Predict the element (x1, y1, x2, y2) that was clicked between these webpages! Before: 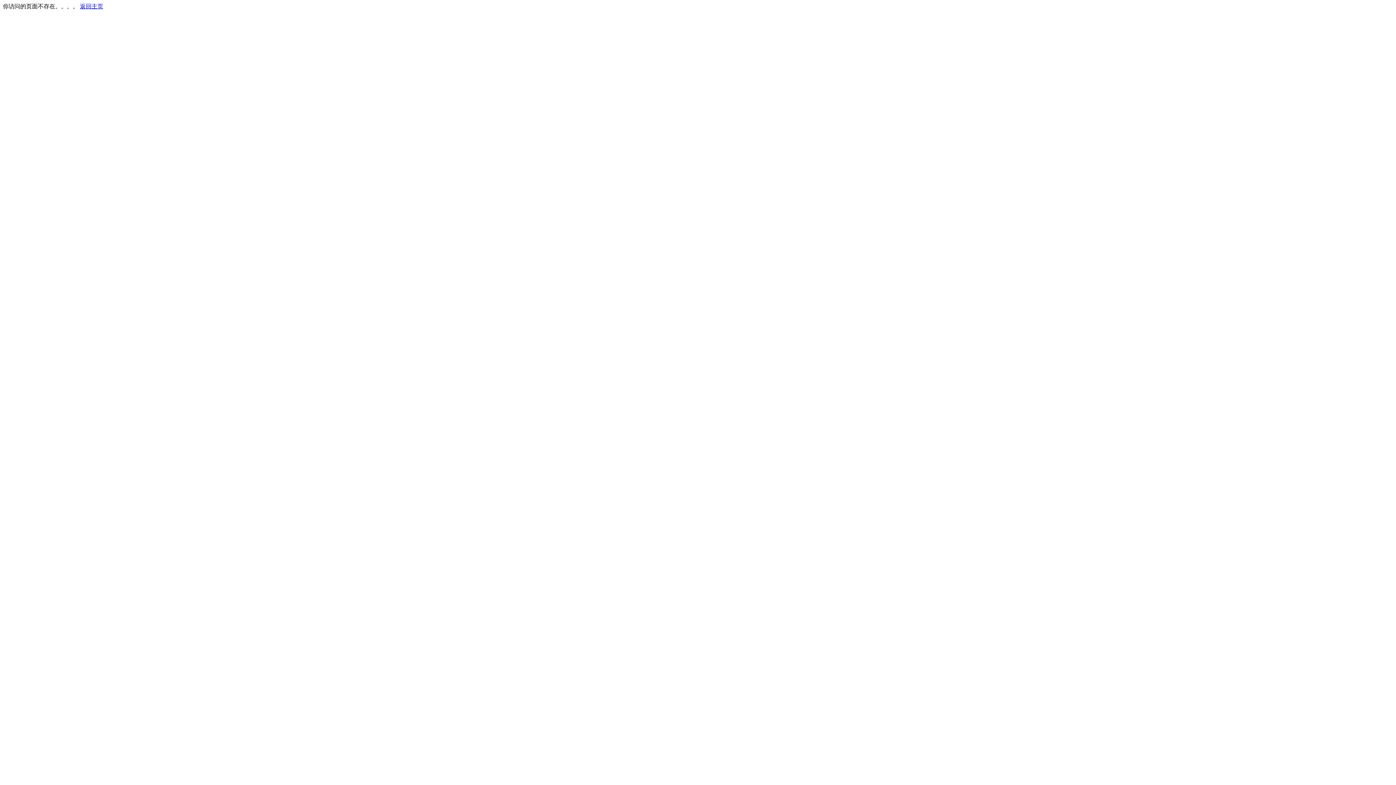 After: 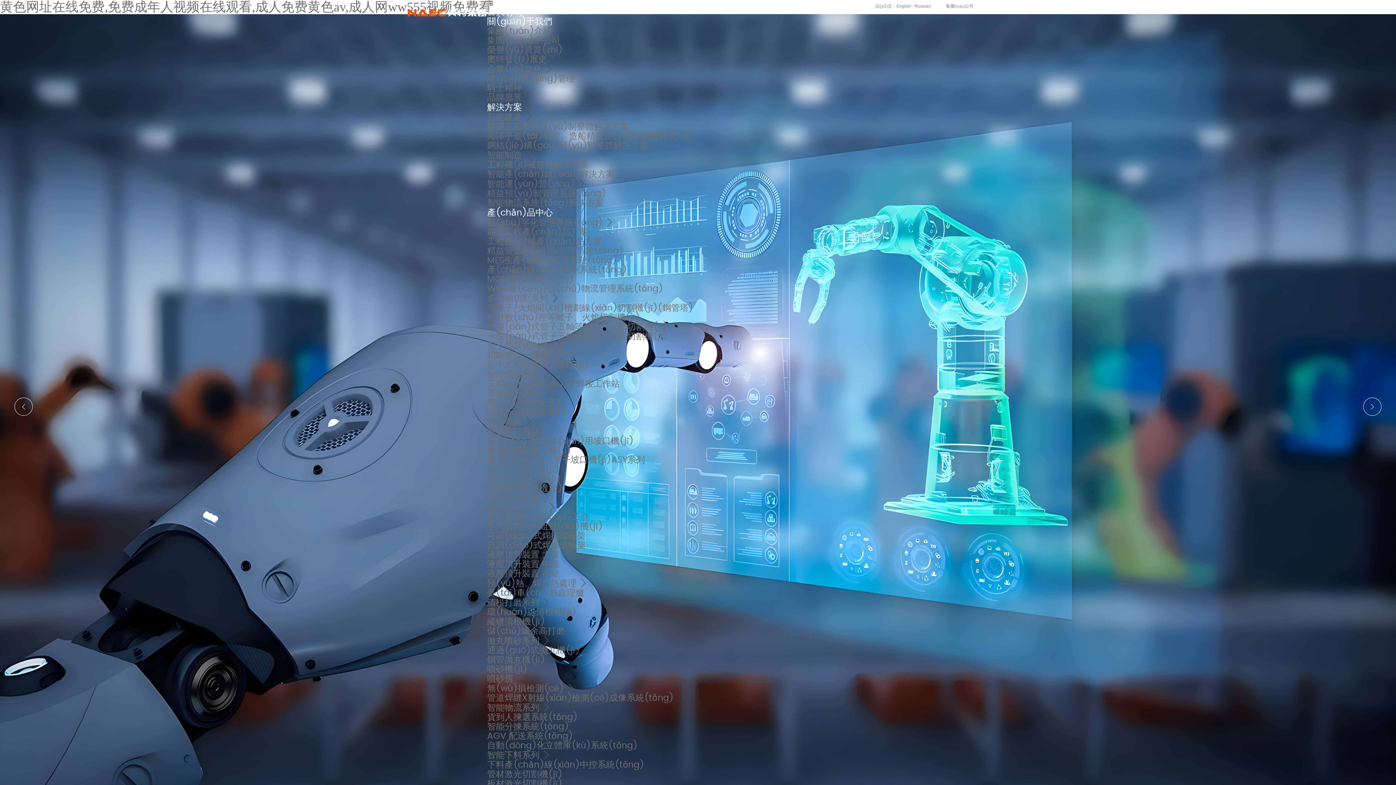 Action: label: 返回主页 bbox: (80, 3, 103, 9)